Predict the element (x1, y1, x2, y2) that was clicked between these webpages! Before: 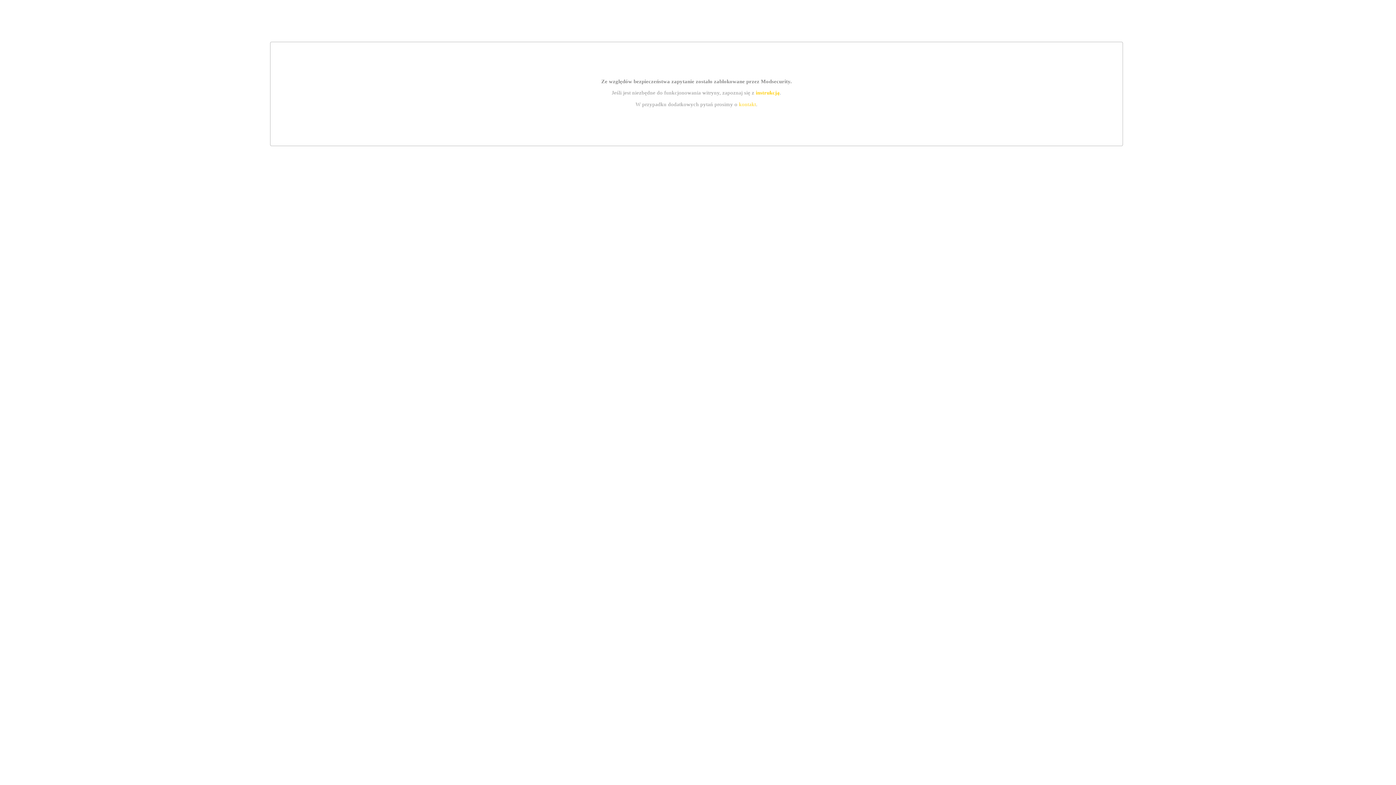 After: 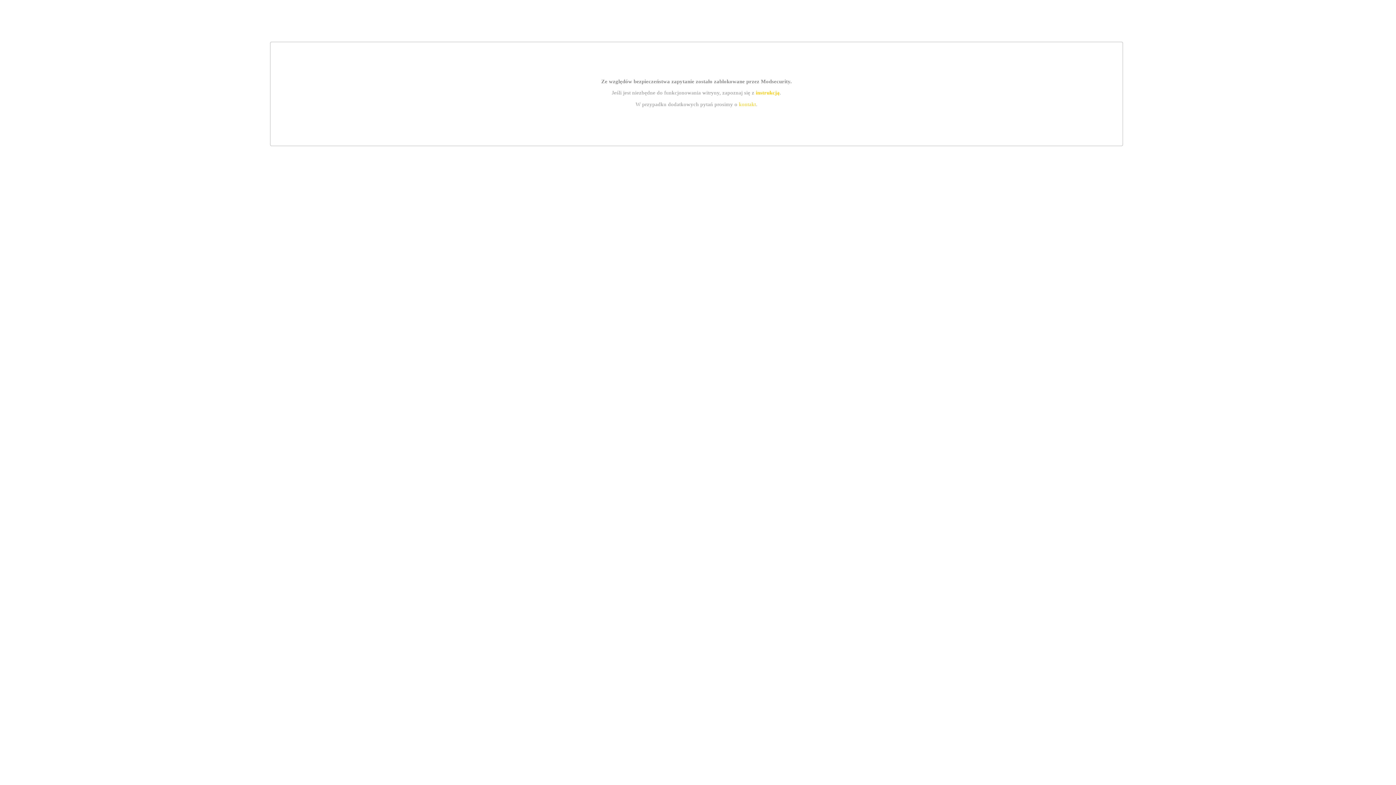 Action: bbox: (755, 89, 779, 95) label: instrukcją